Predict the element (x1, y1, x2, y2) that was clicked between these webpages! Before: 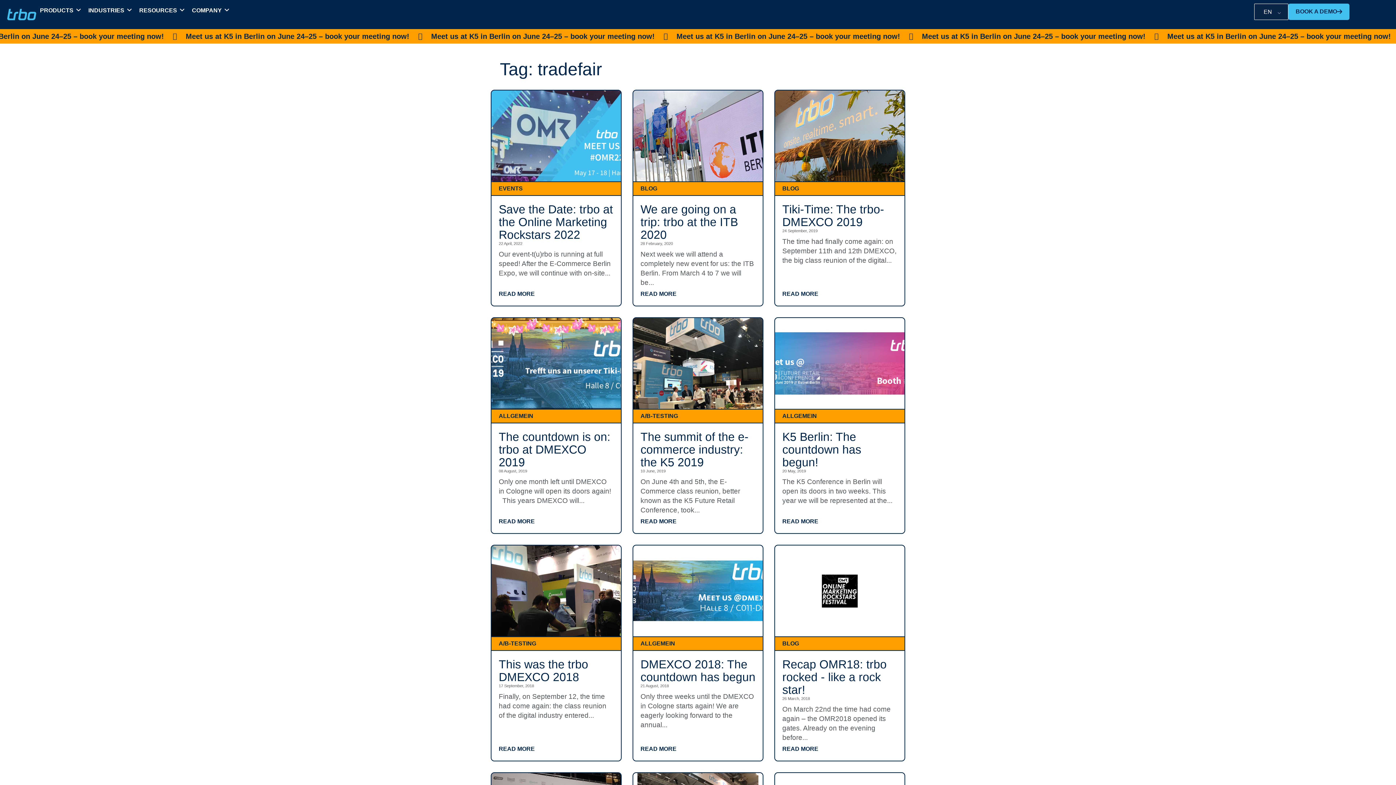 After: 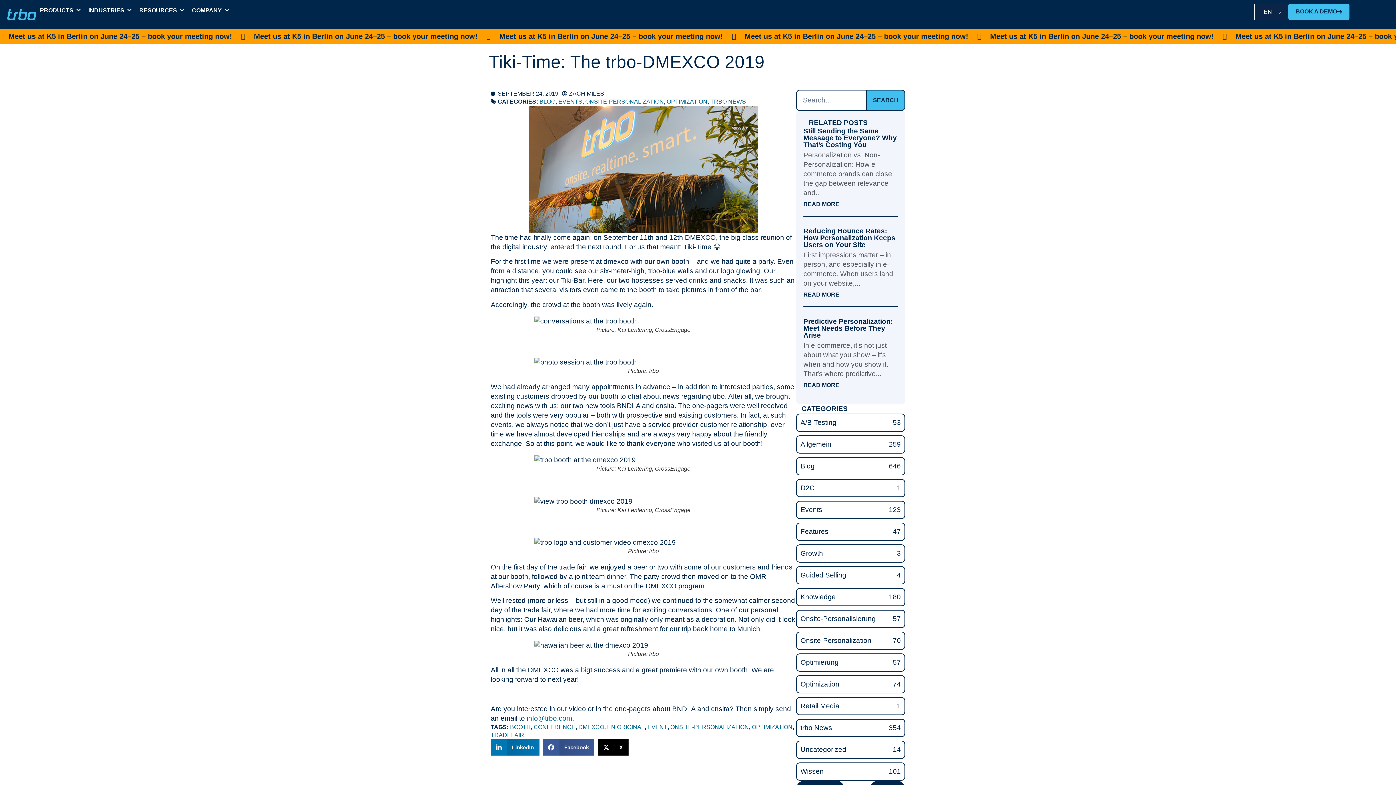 Action: label: Tiki-Time: The trbo-DMEXCO 2019 bbox: (782, 203, 897, 228)